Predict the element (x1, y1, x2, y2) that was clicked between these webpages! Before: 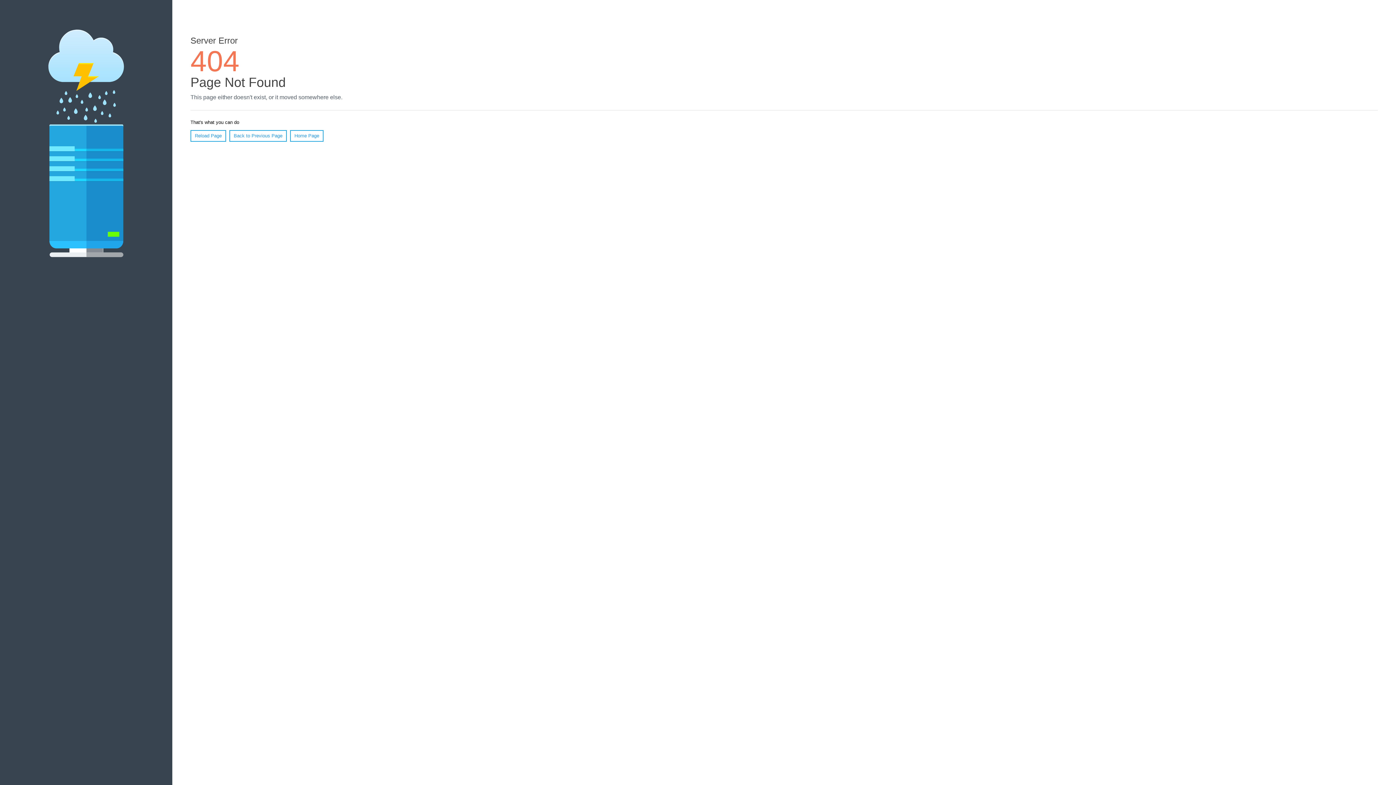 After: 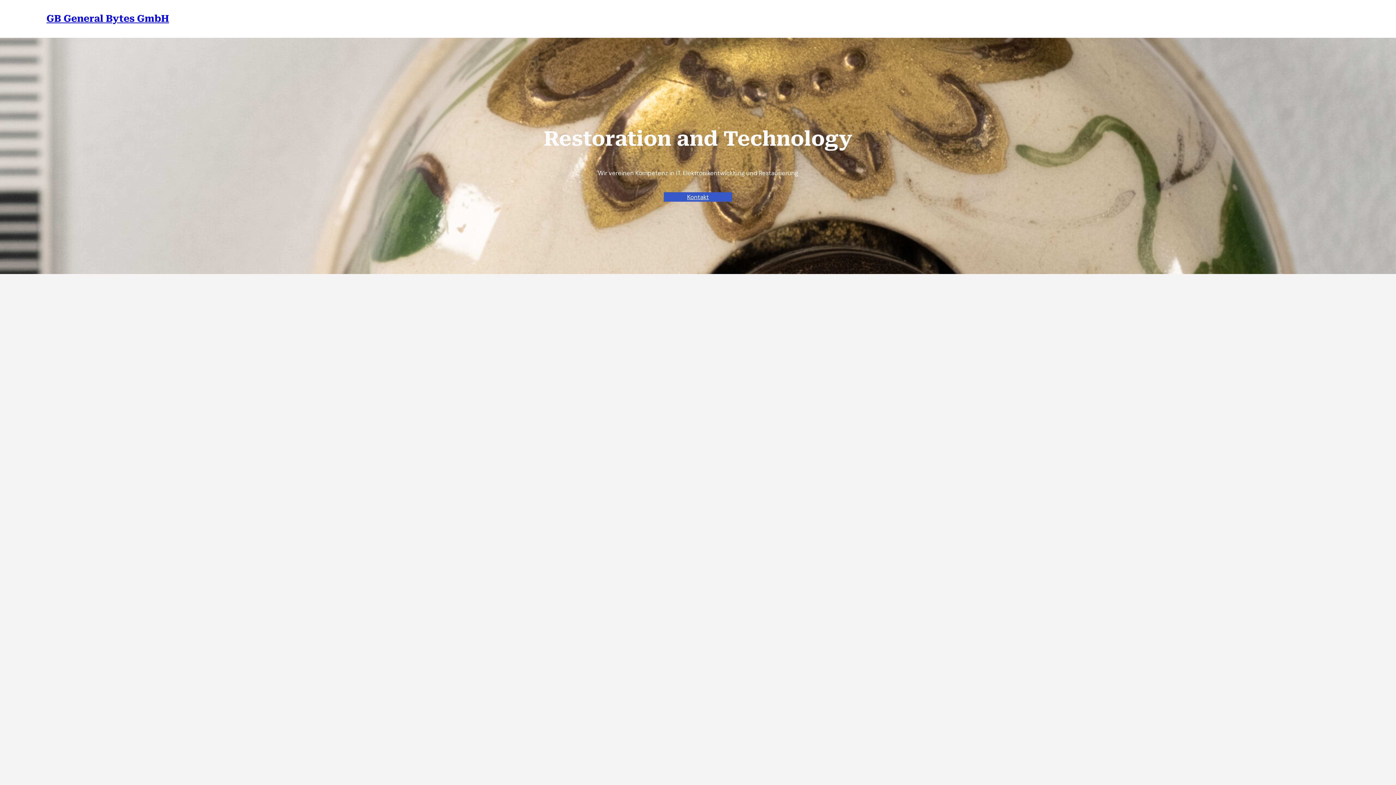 Action: label: Home Page bbox: (290, 130, 323, 141)